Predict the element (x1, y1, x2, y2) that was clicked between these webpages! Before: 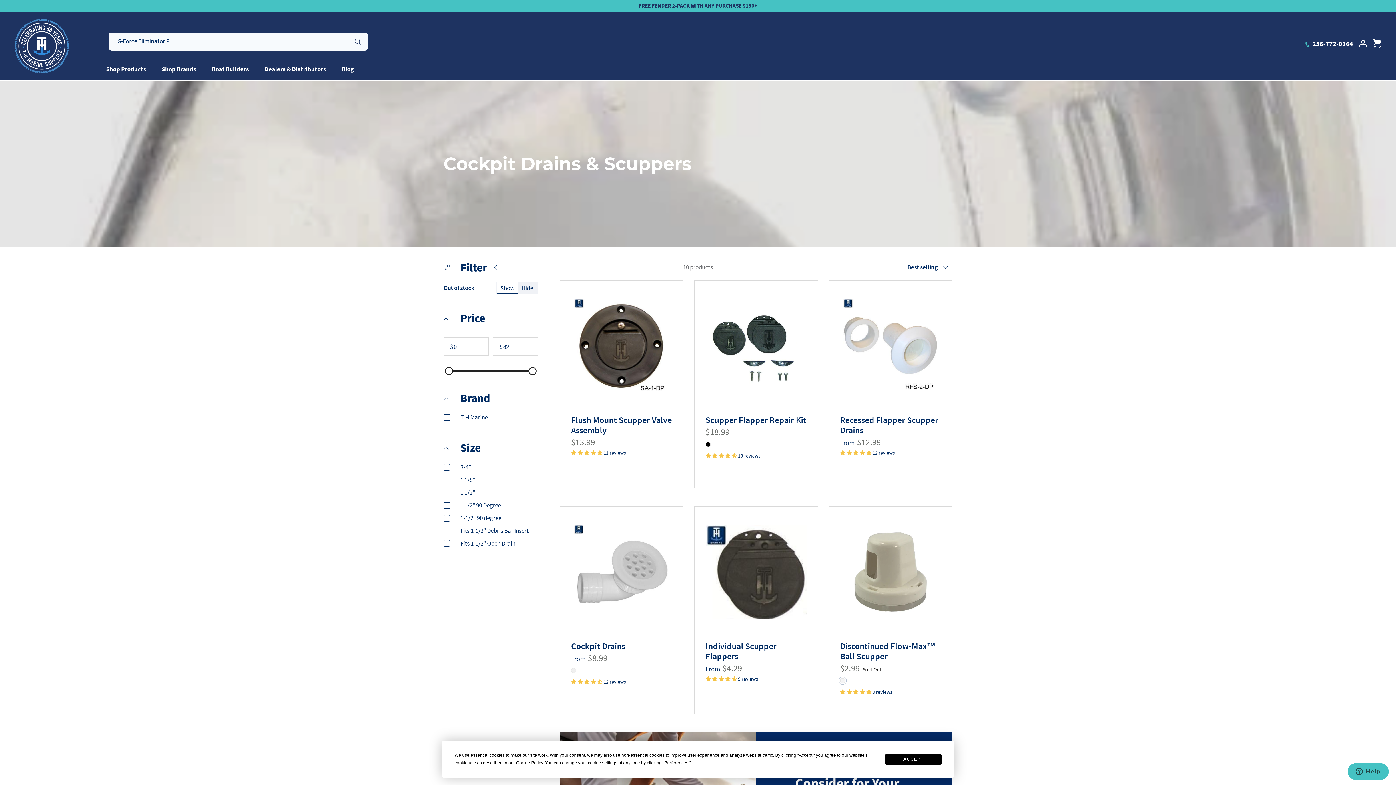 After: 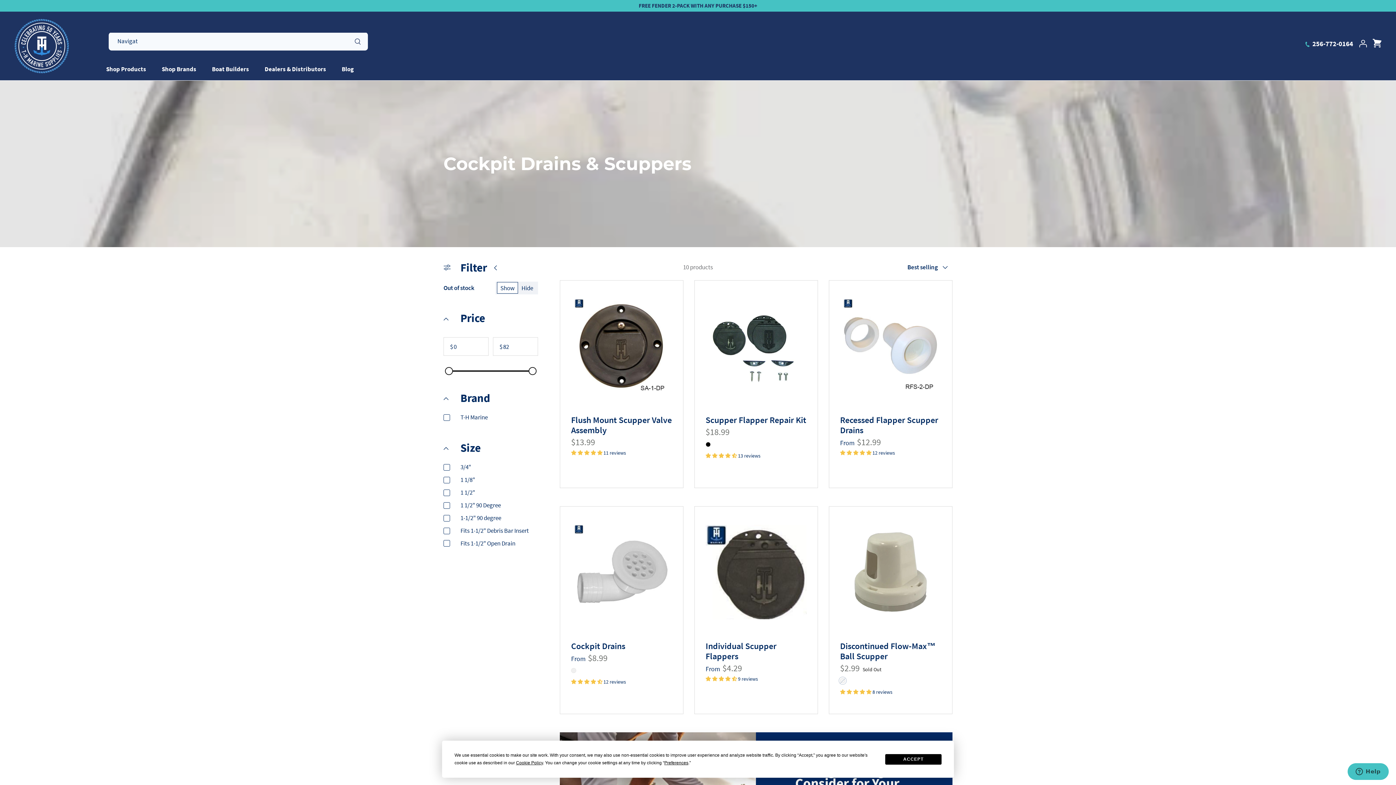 Action: bbox: (705, 675, 738, 682) label: 4.67 stars